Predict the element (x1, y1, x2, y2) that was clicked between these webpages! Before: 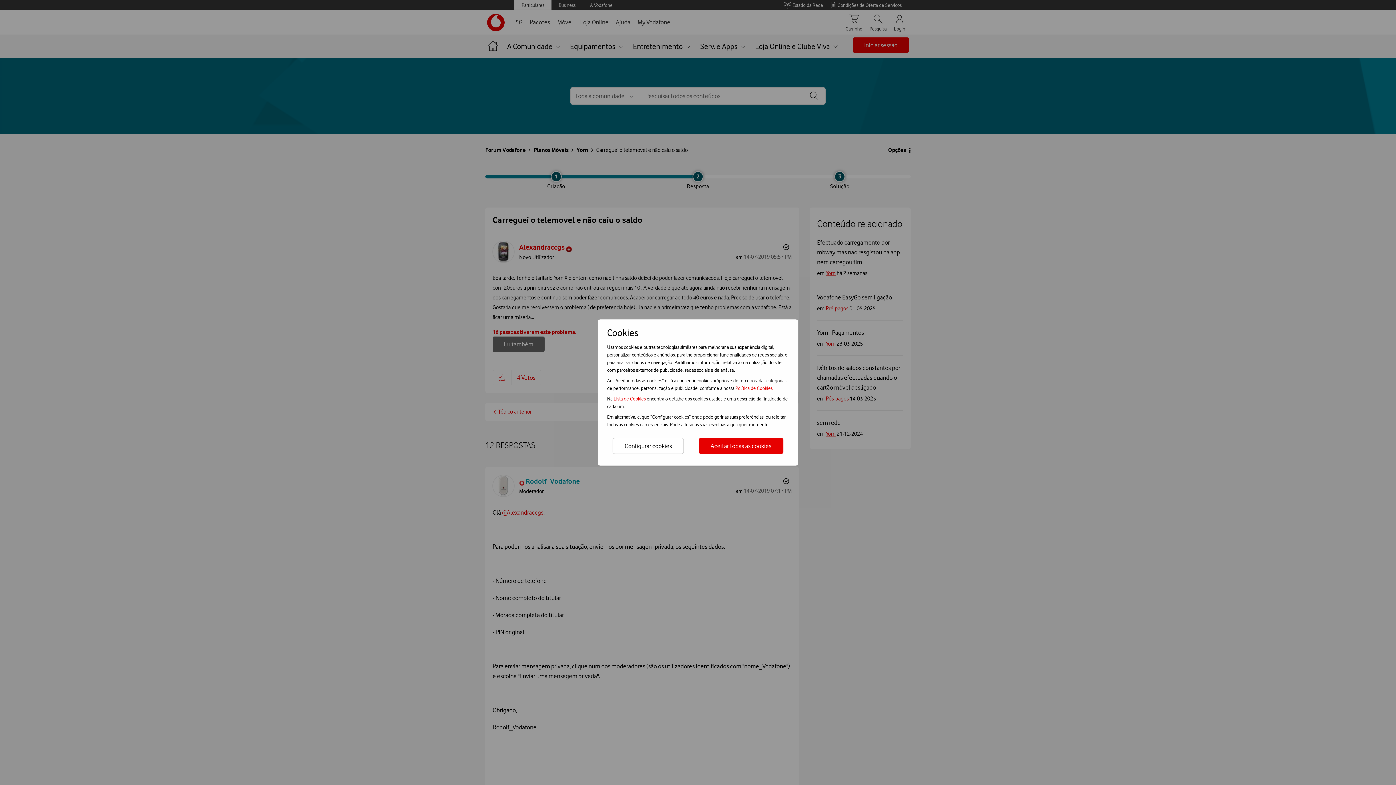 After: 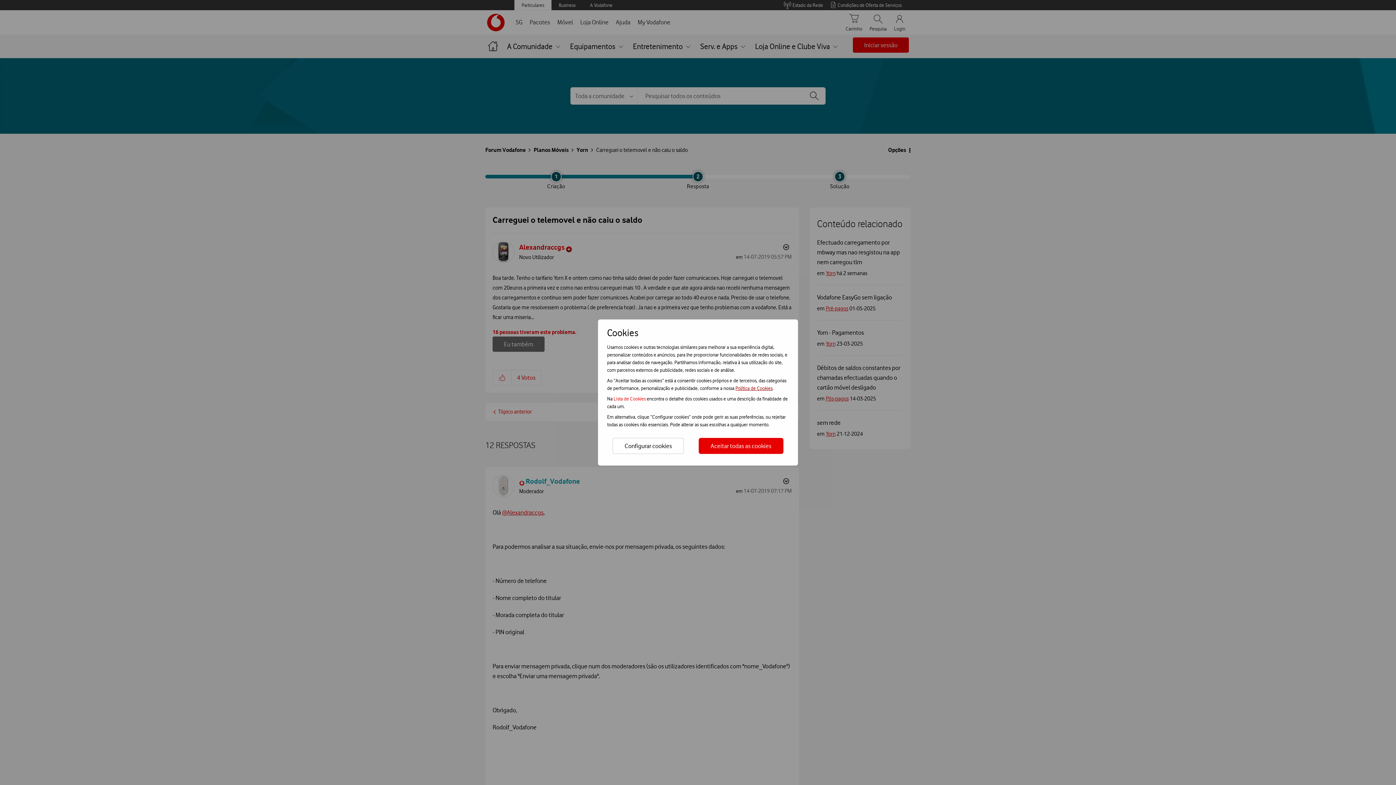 Action: bbox: (735, 385, 772, 391) label: Política de Cookies